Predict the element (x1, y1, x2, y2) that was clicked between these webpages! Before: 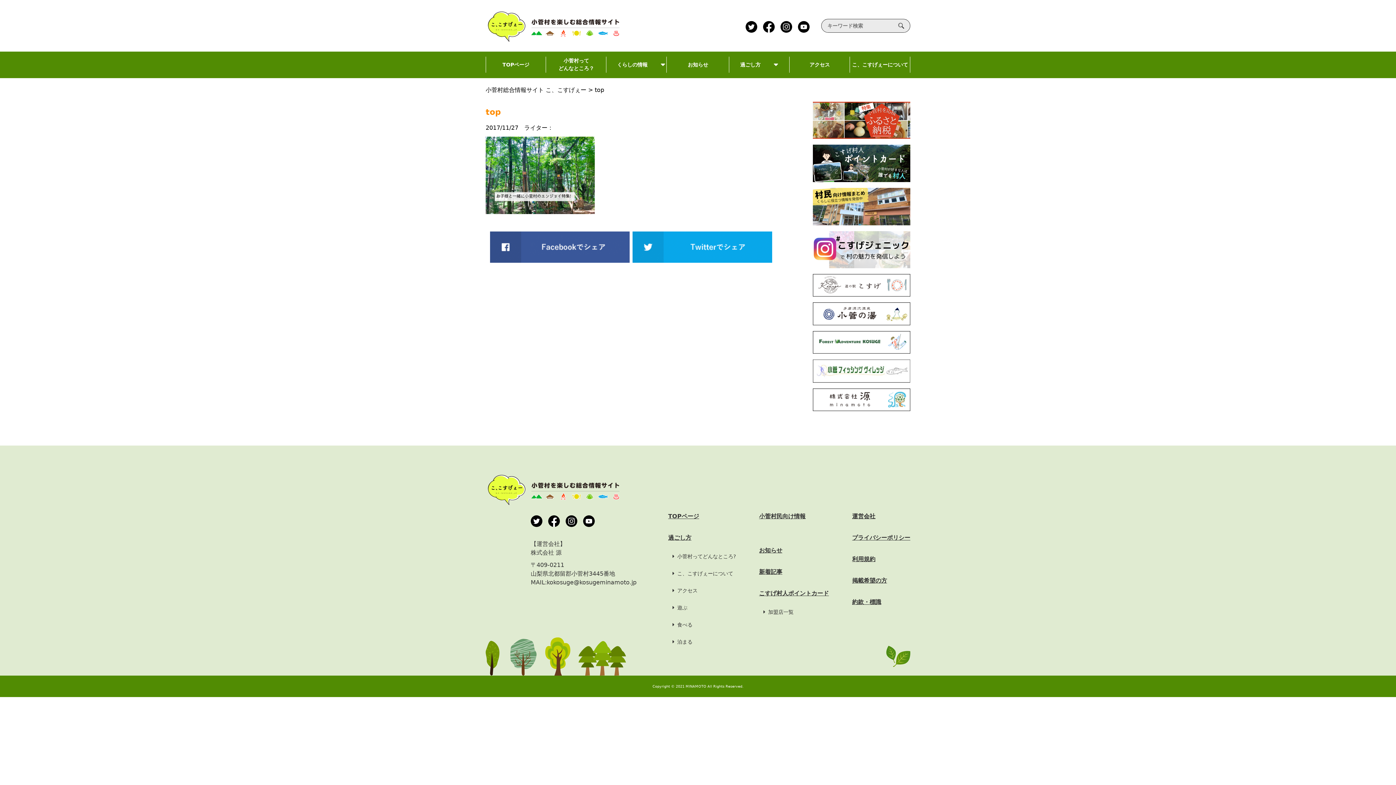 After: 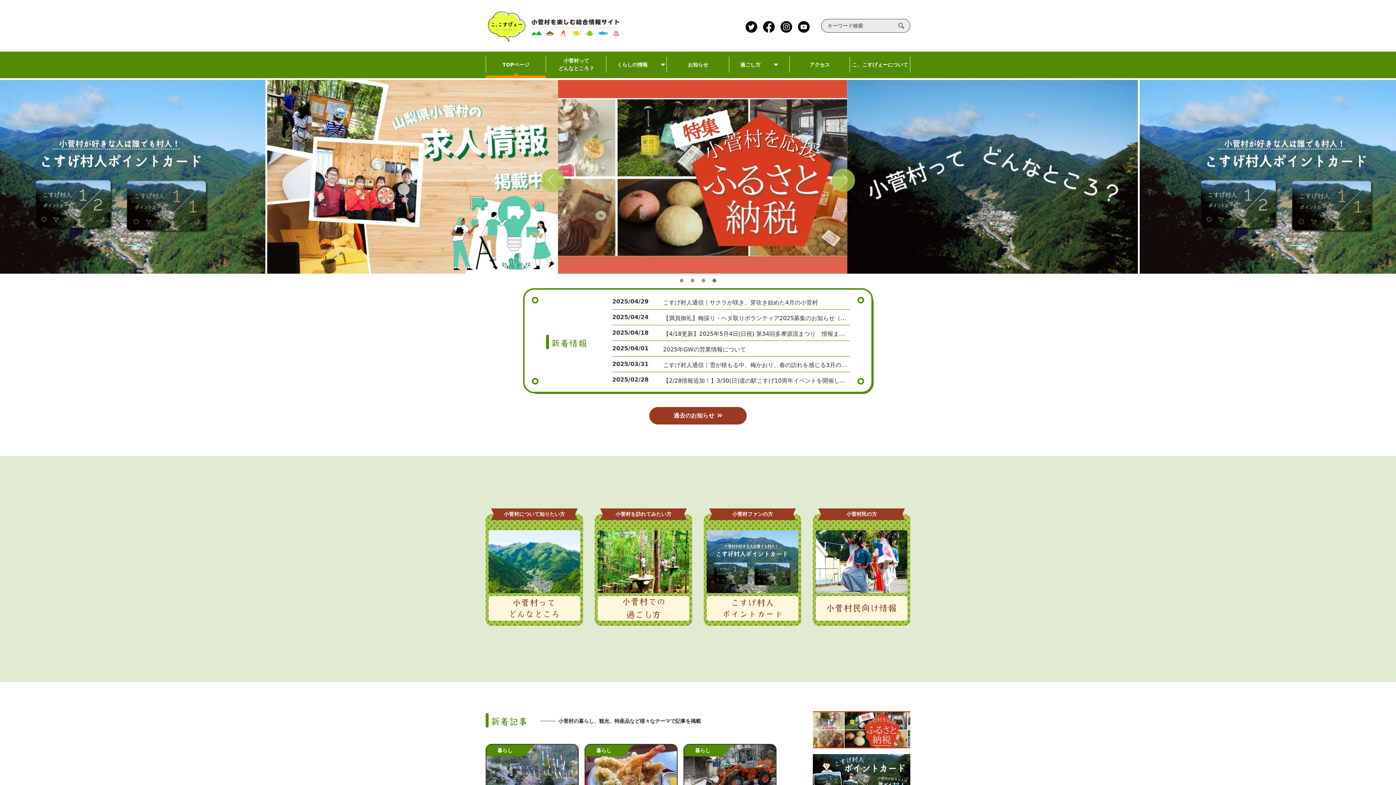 Action: label: TOPページ bbox: (668, 512, 699, 519)